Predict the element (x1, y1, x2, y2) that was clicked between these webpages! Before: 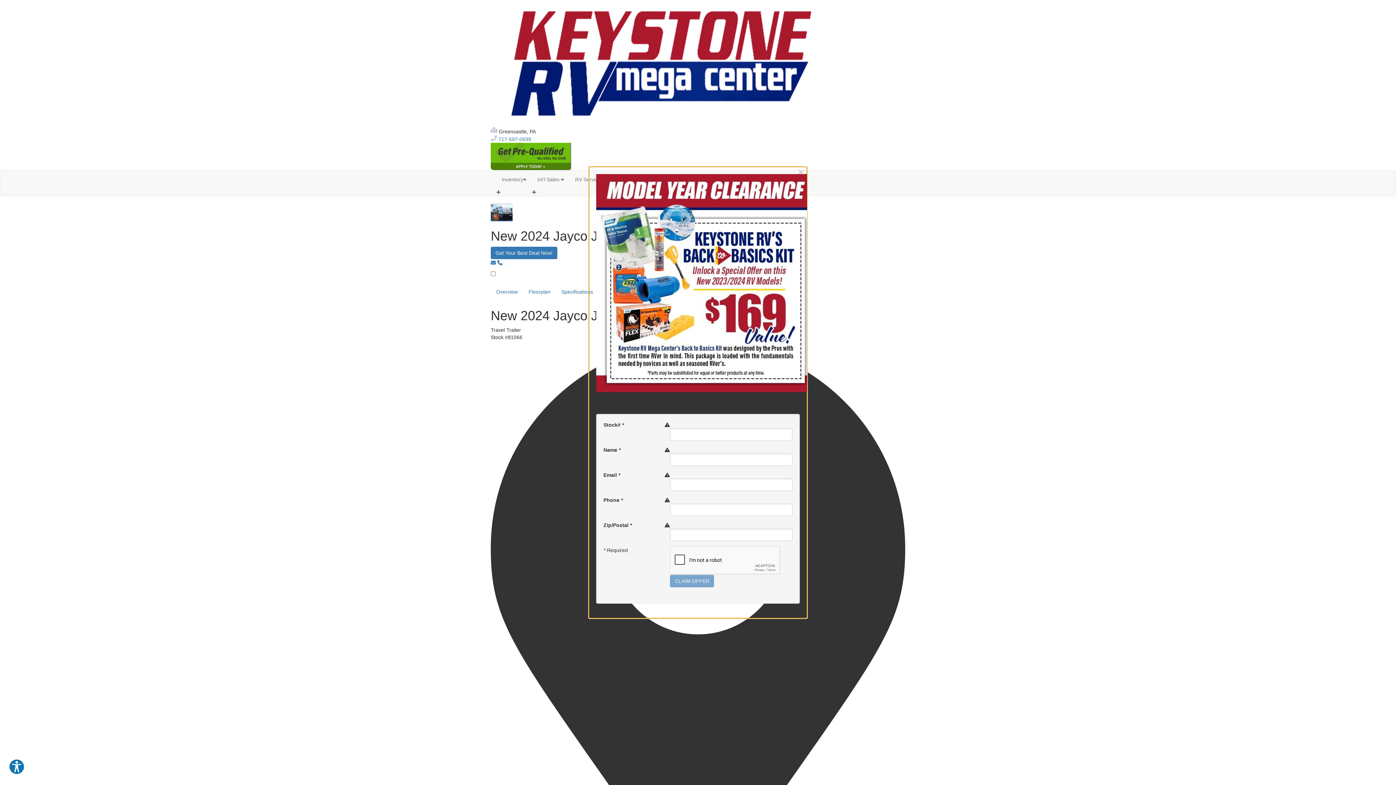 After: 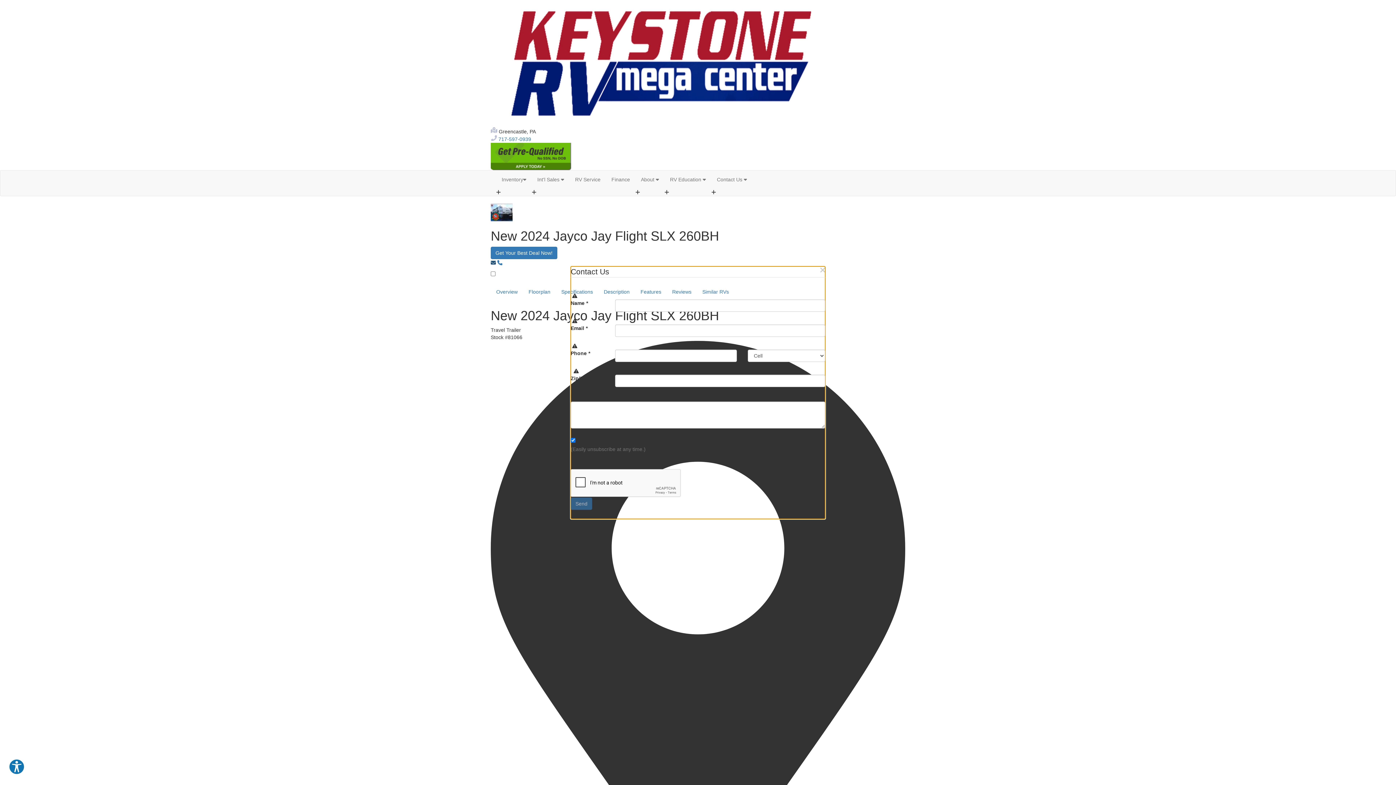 Action: bbox: (490, 260, 496, 265)